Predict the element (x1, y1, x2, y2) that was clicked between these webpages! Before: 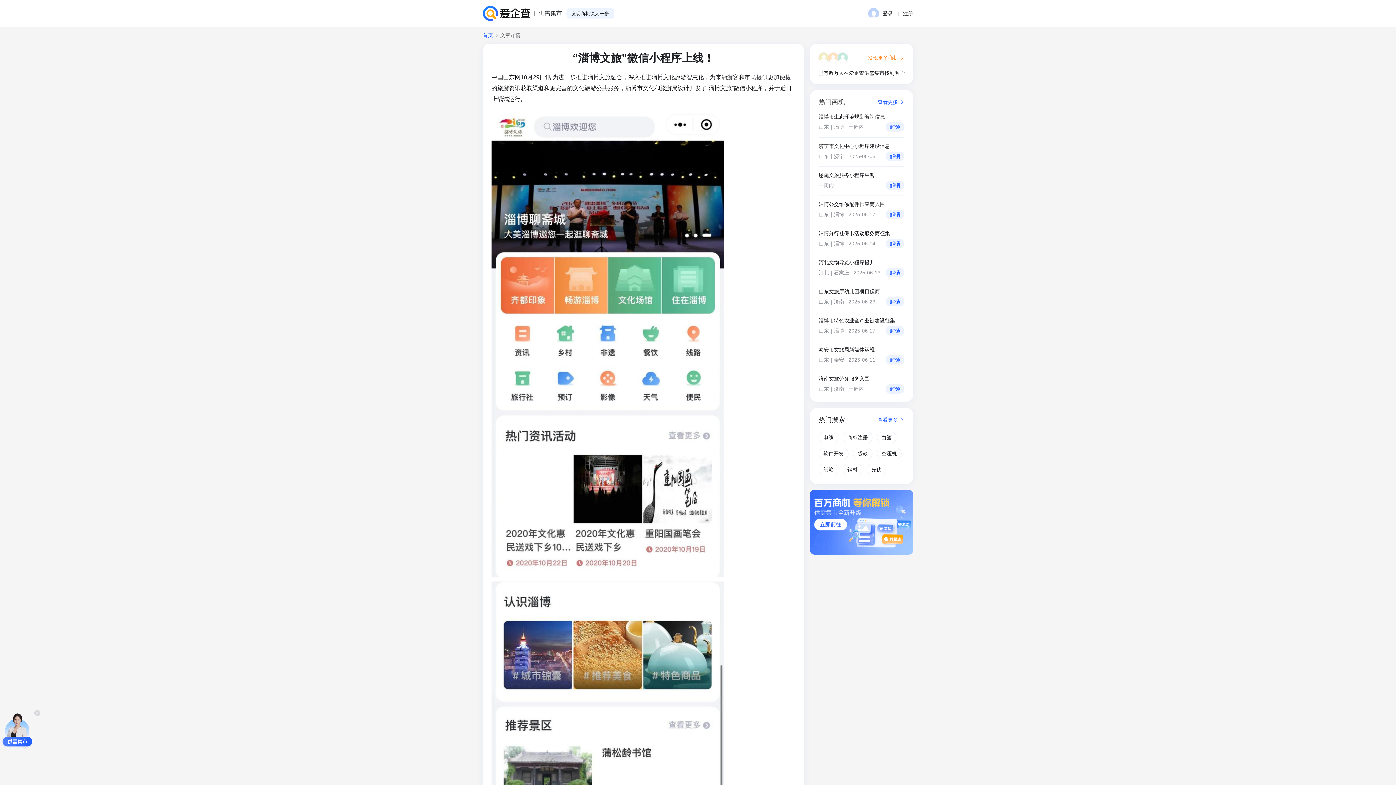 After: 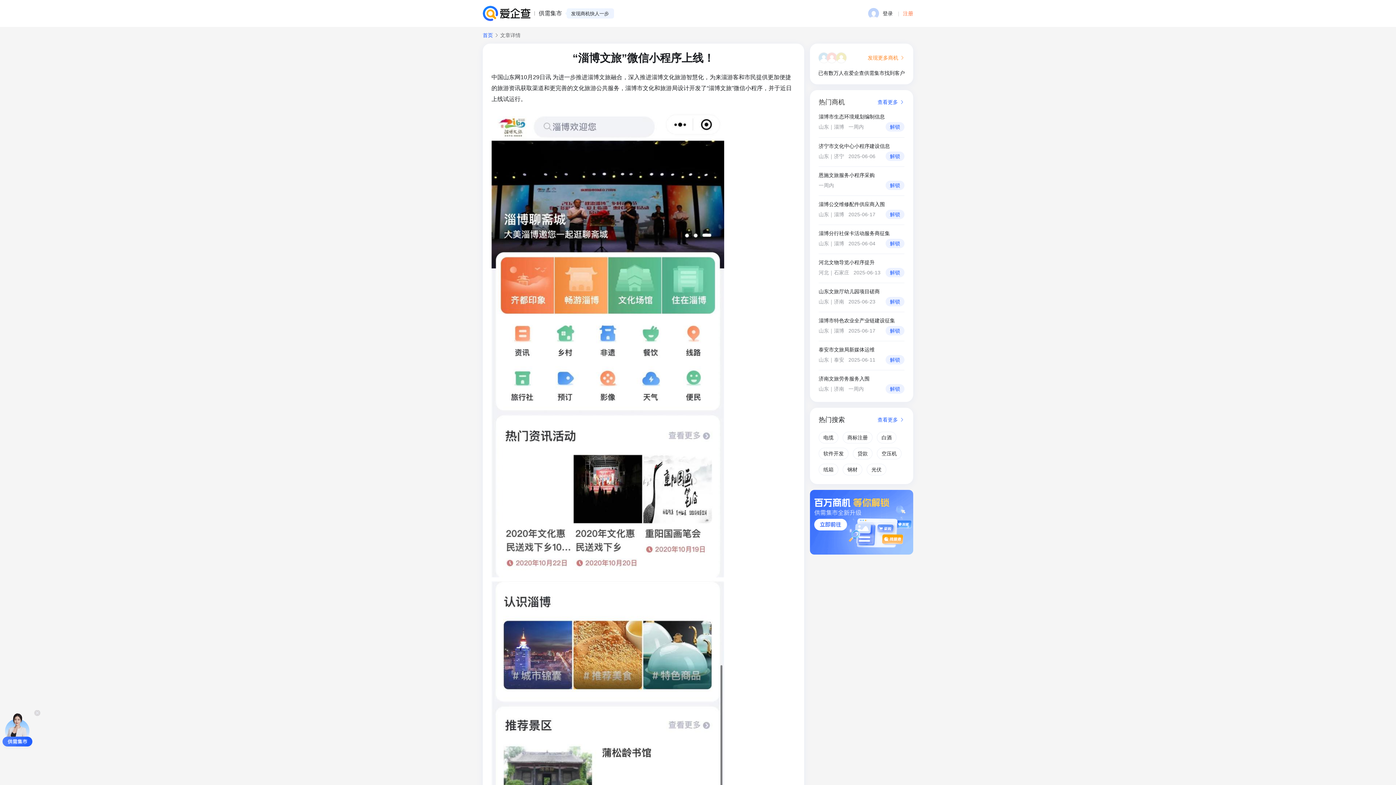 Action: bbox: (903, 9, 913, 17) label: 注册